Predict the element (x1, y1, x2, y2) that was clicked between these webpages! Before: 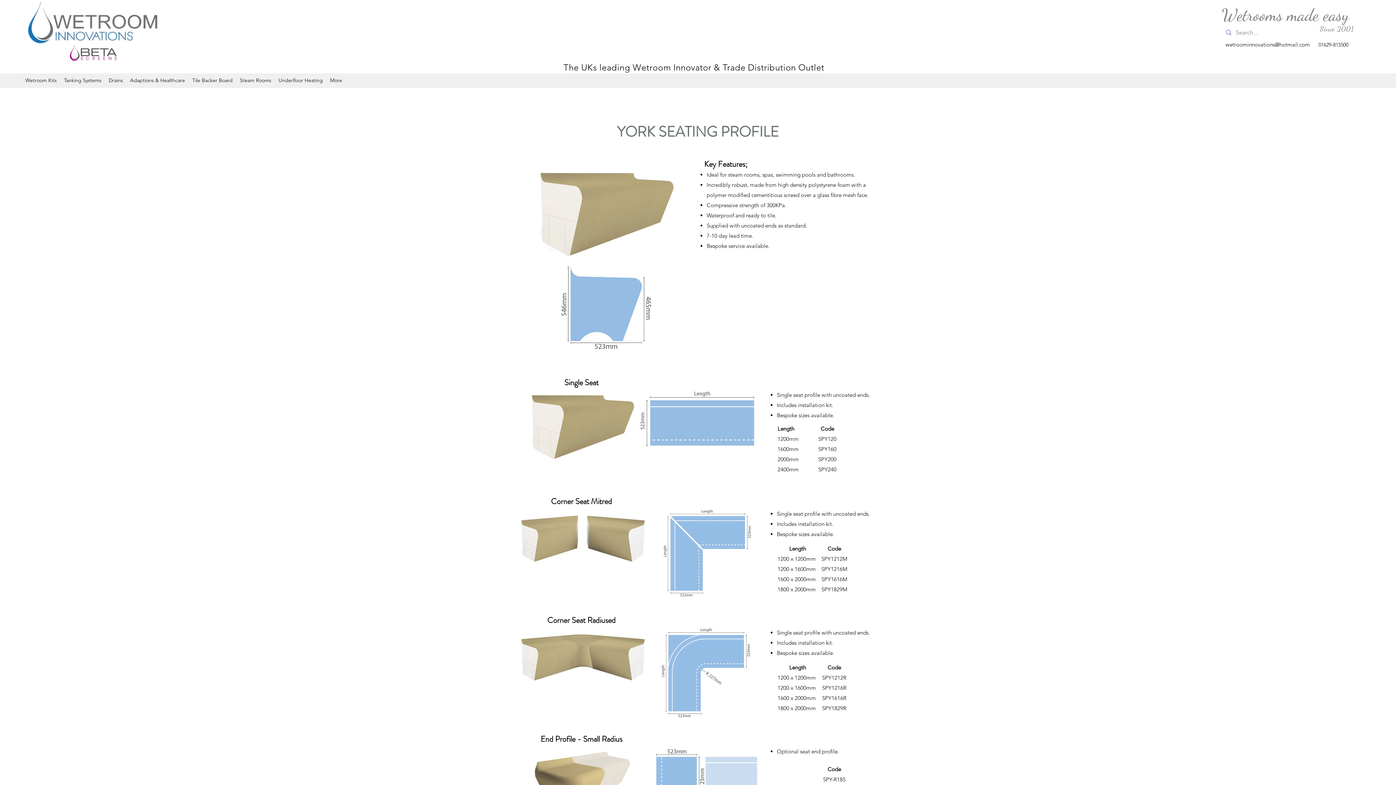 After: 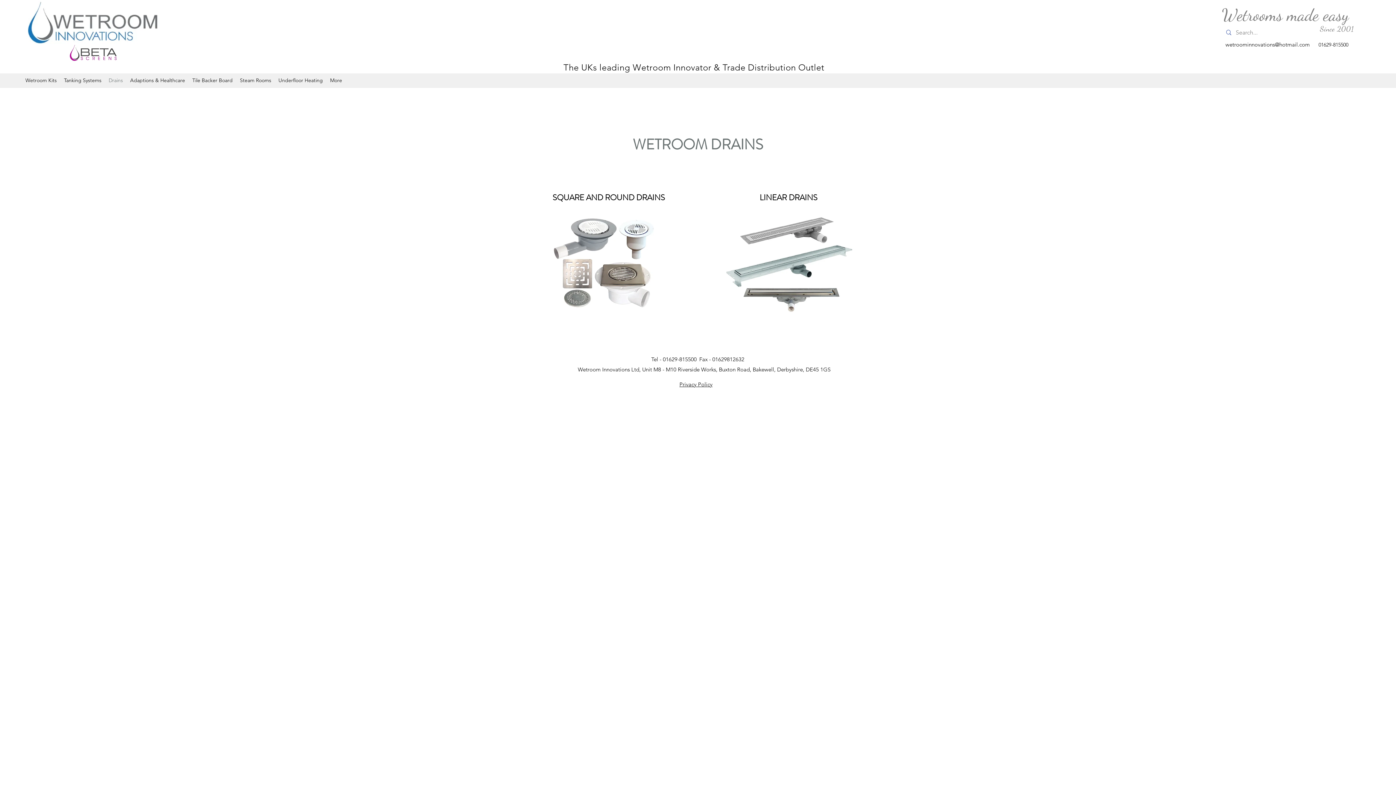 Action: bbox: (105, 74, 126, 86) label: Drains